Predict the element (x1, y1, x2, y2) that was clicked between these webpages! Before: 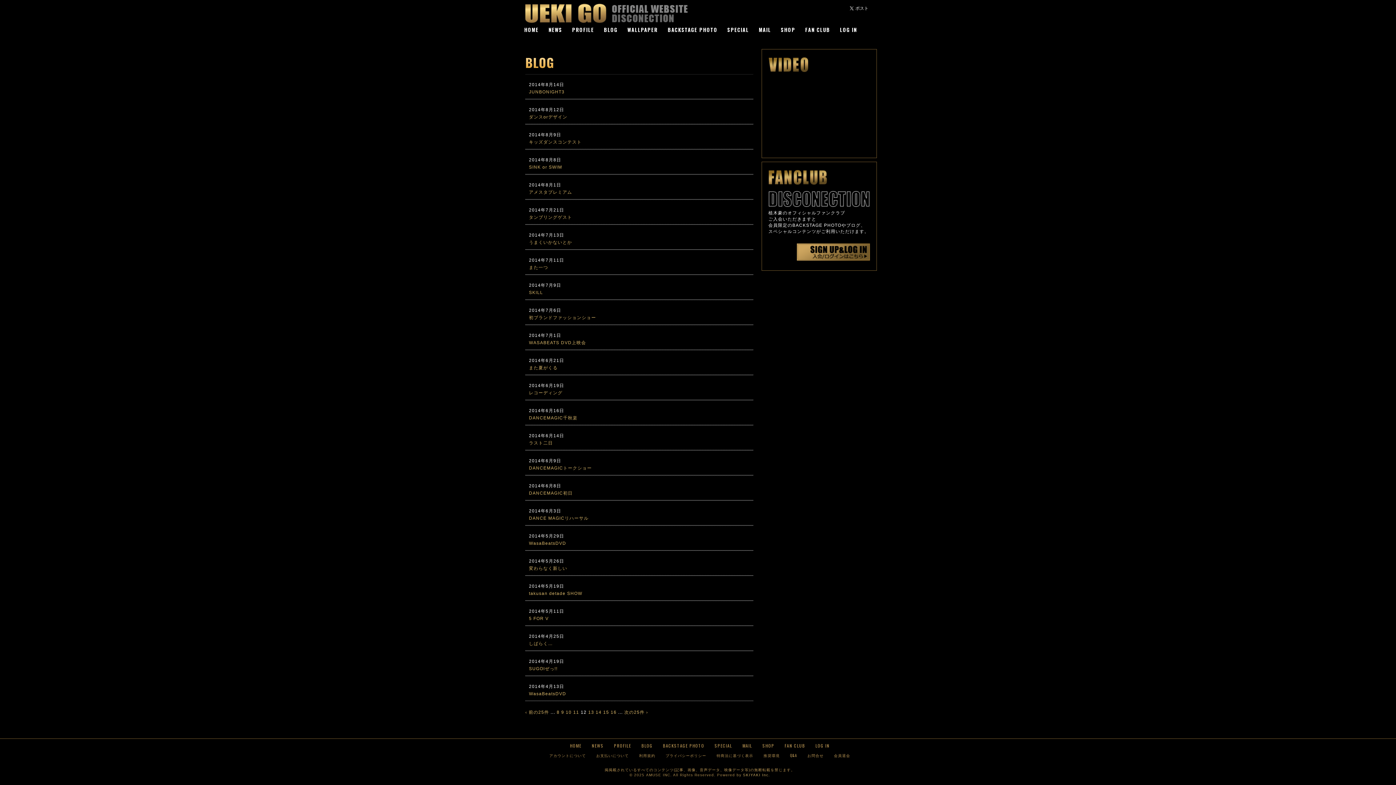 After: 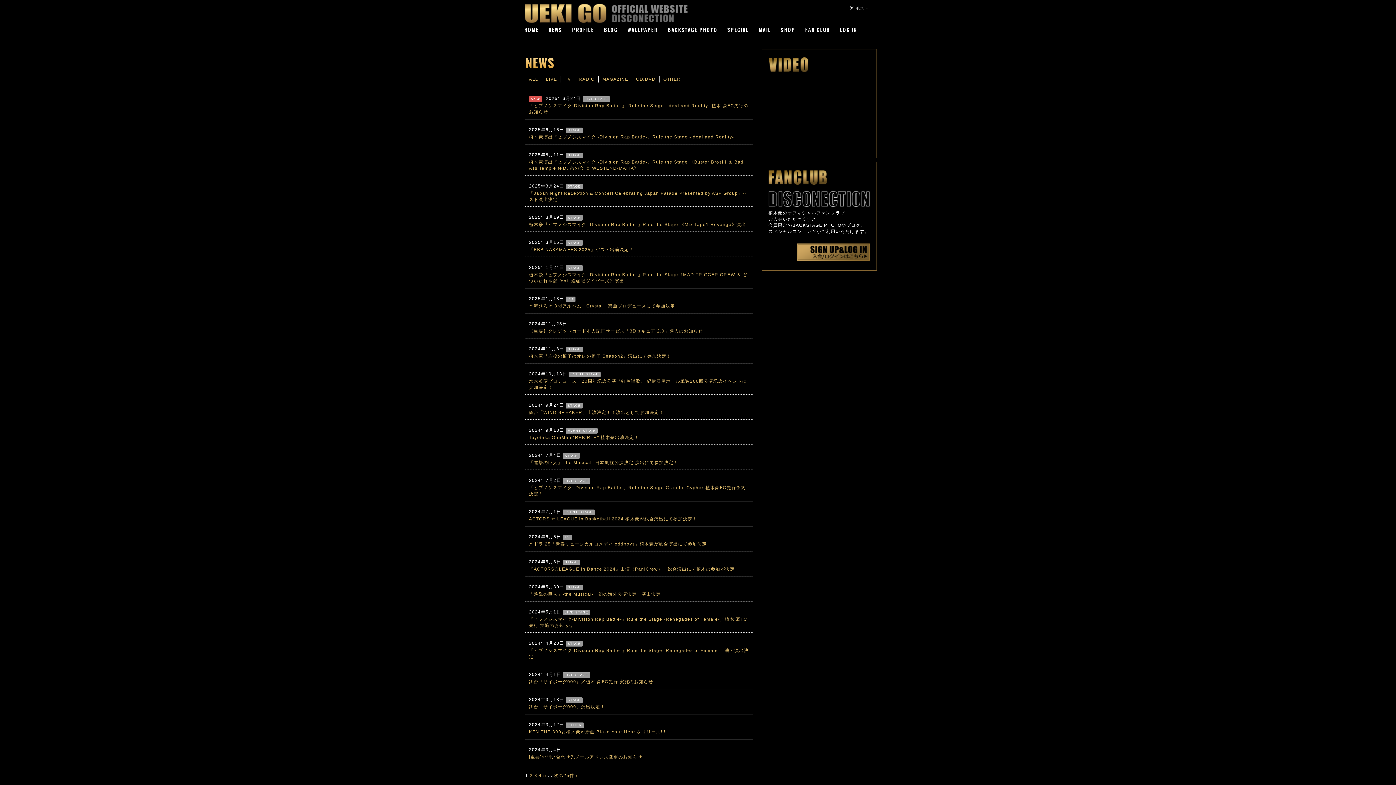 Action: bbox: (587, 742, 608, 749) label: NEWS